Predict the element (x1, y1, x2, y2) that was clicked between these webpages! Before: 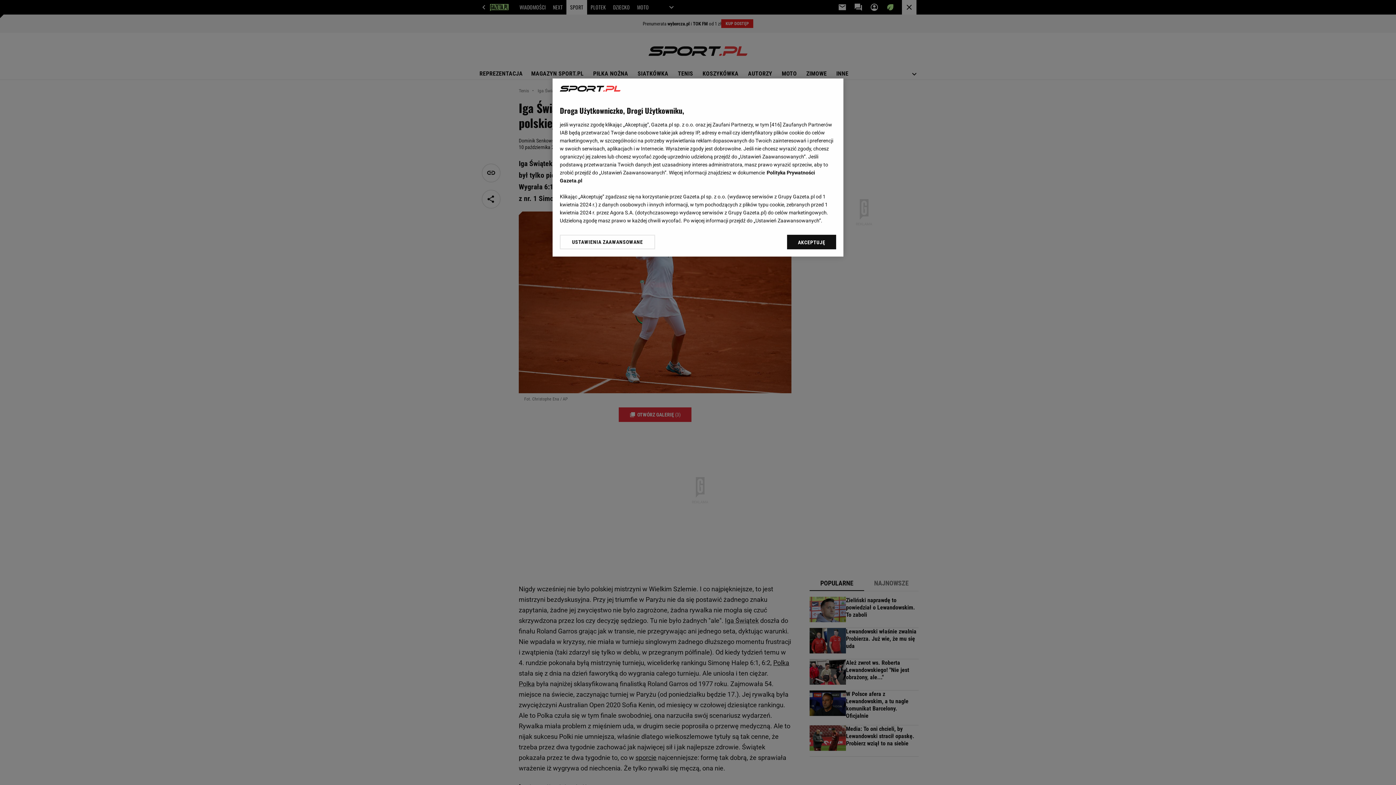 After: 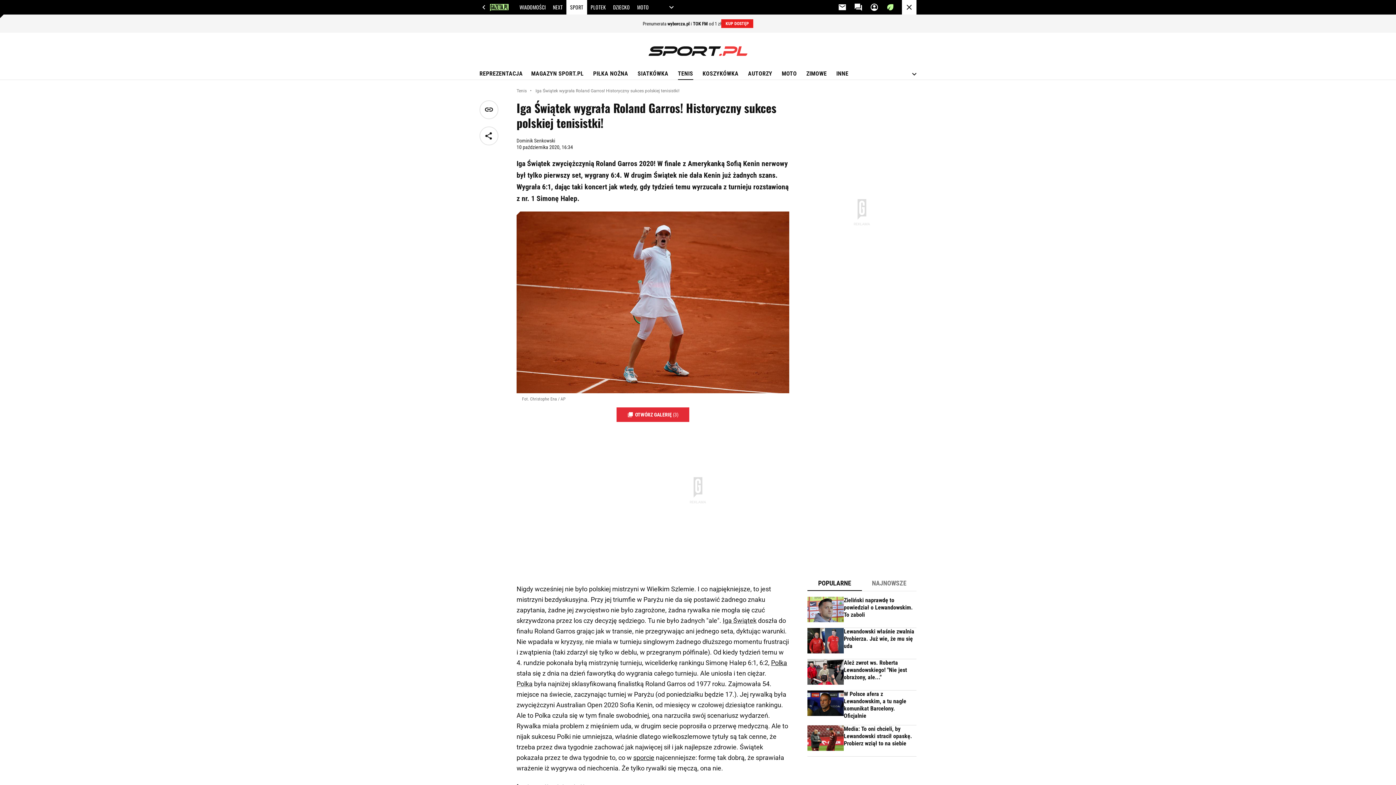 Action: label: AKCEPTUJĘ bbox: (787, 234, 836, 249)